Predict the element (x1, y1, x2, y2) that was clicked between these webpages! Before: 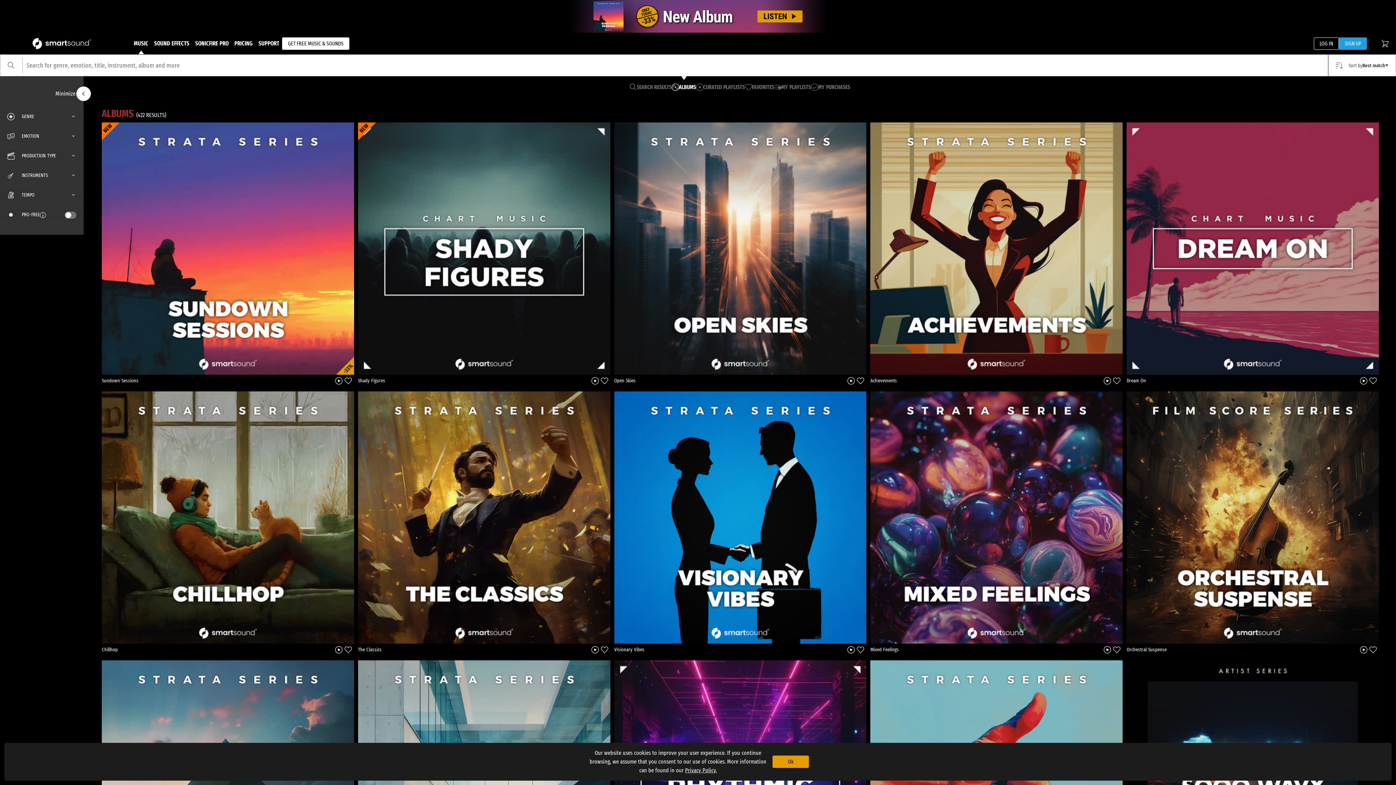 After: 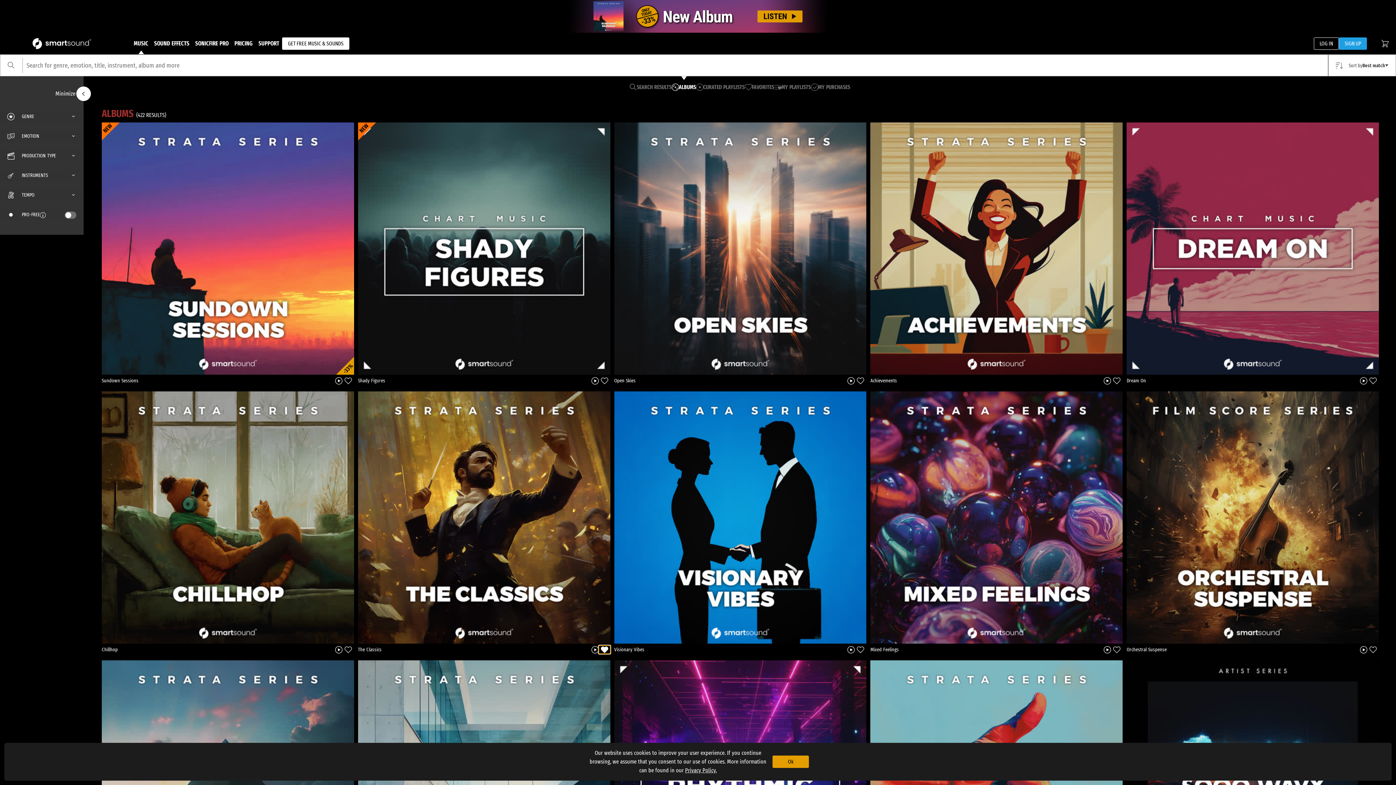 Action: bbox: (598, 645, 610, 654)